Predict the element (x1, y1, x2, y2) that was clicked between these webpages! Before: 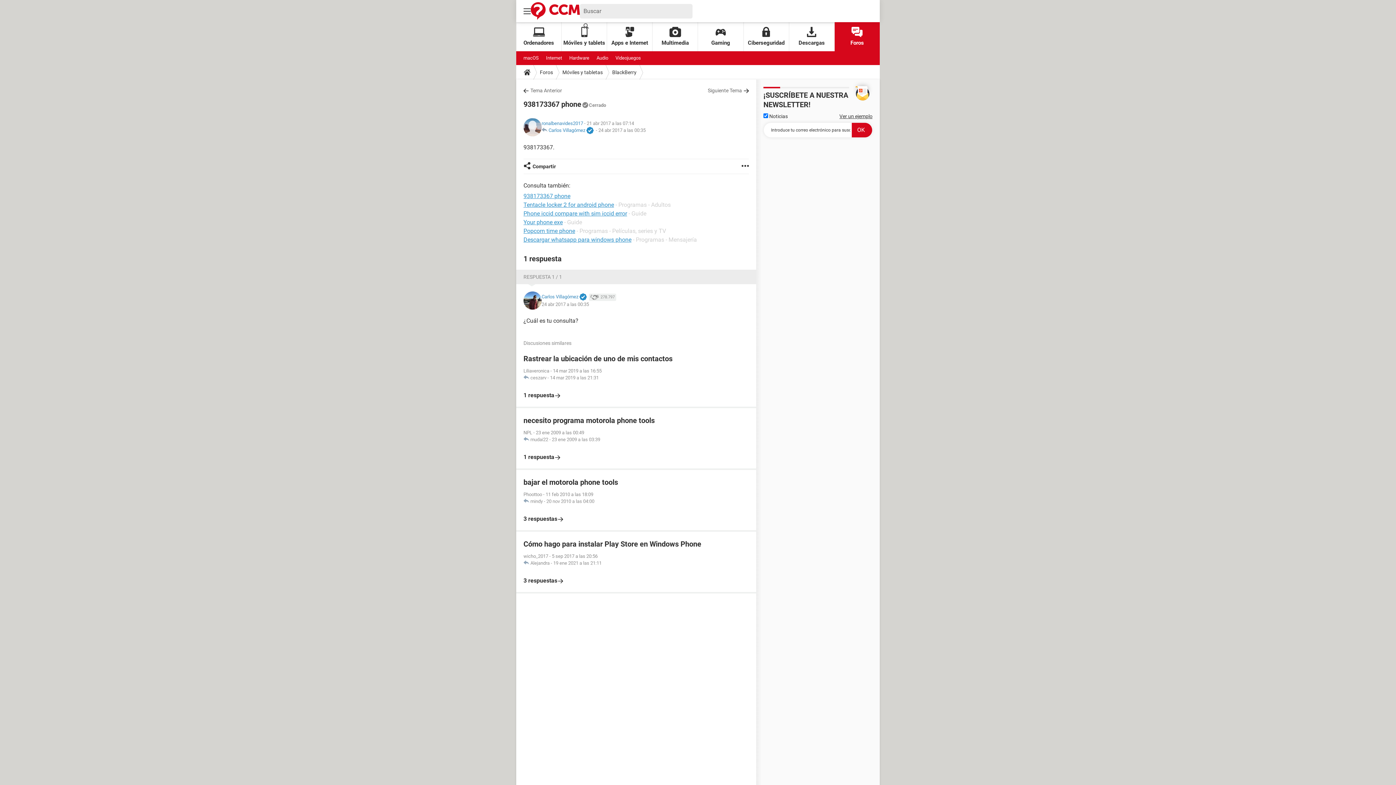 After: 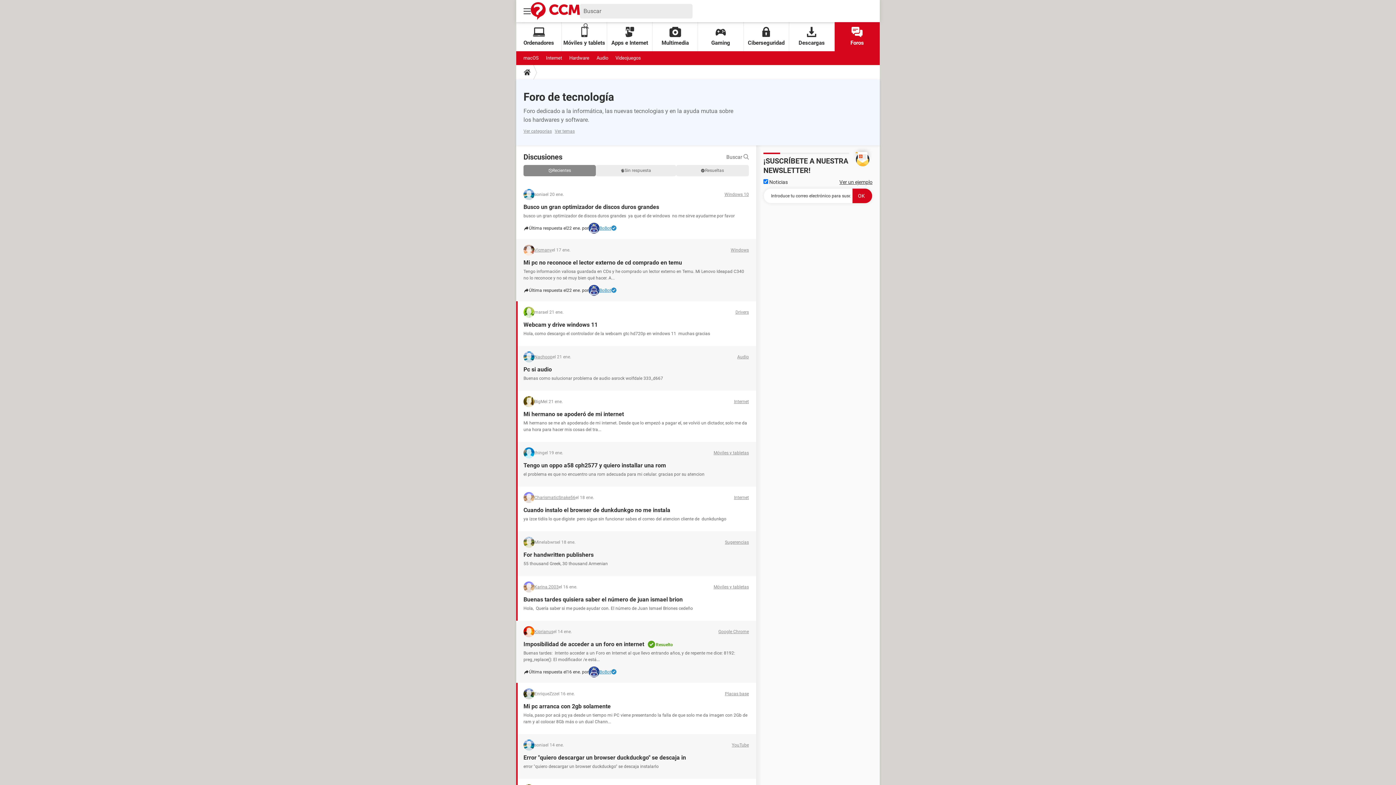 Action: label: Foros bbox: (834, 22, 880, 51)